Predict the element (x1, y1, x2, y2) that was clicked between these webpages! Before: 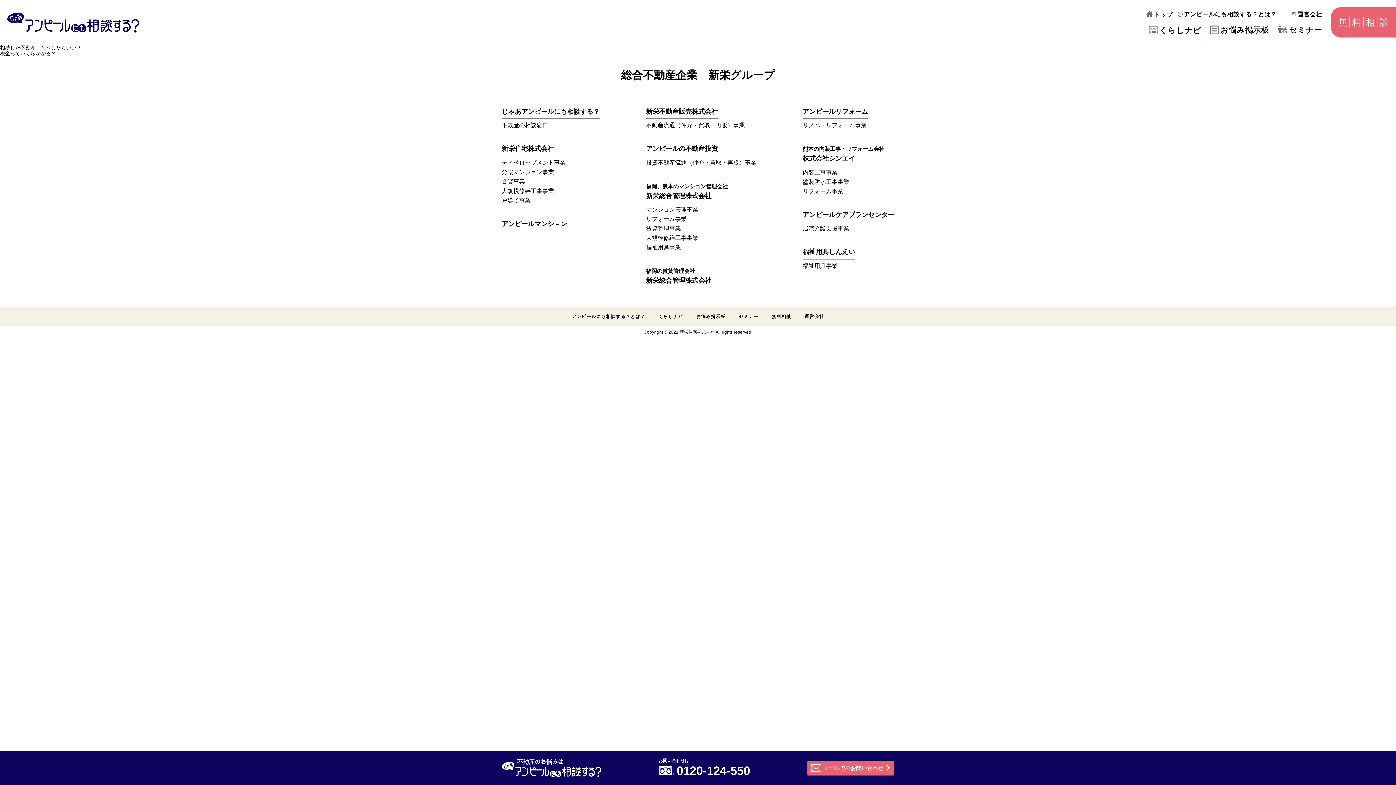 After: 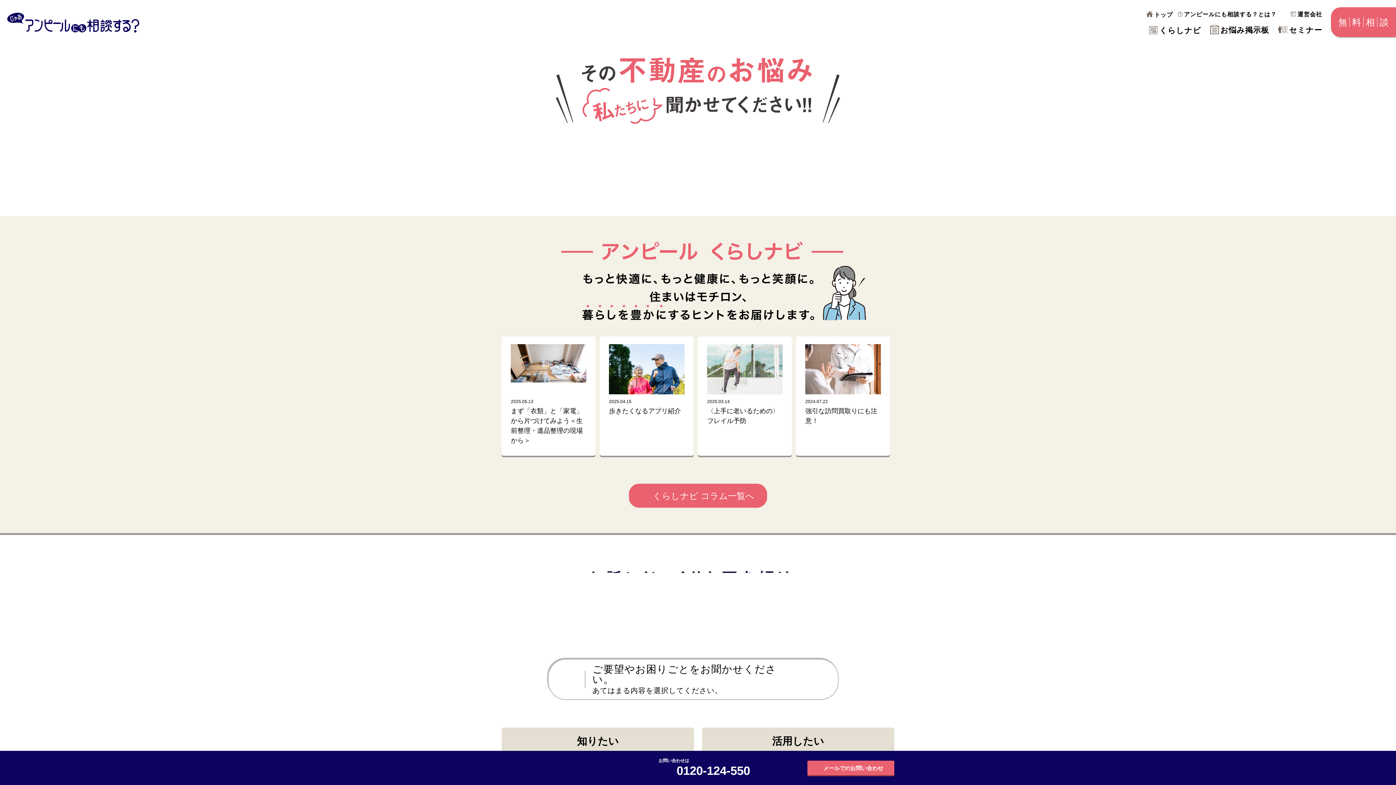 Action: label: トップ bbox: (1146, 11, 1173, 17)